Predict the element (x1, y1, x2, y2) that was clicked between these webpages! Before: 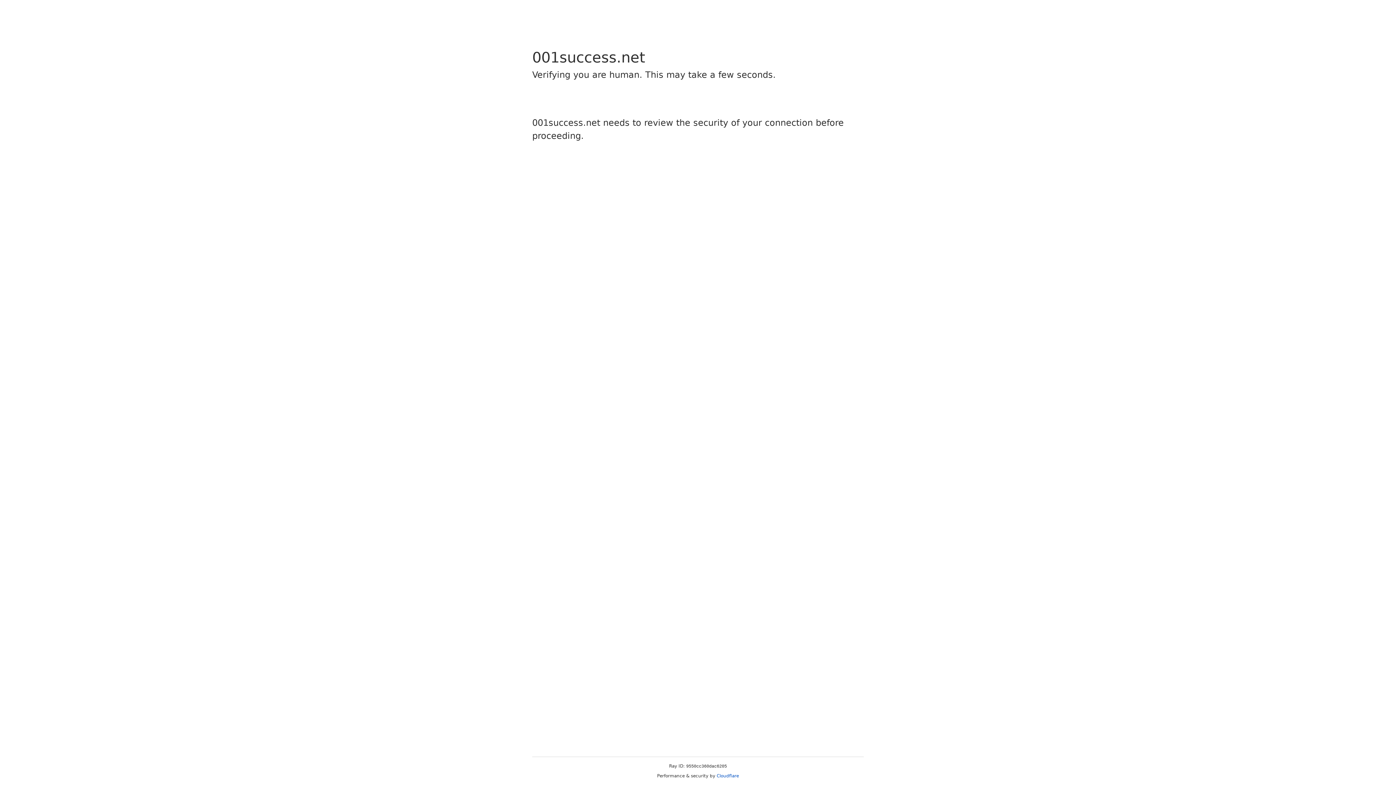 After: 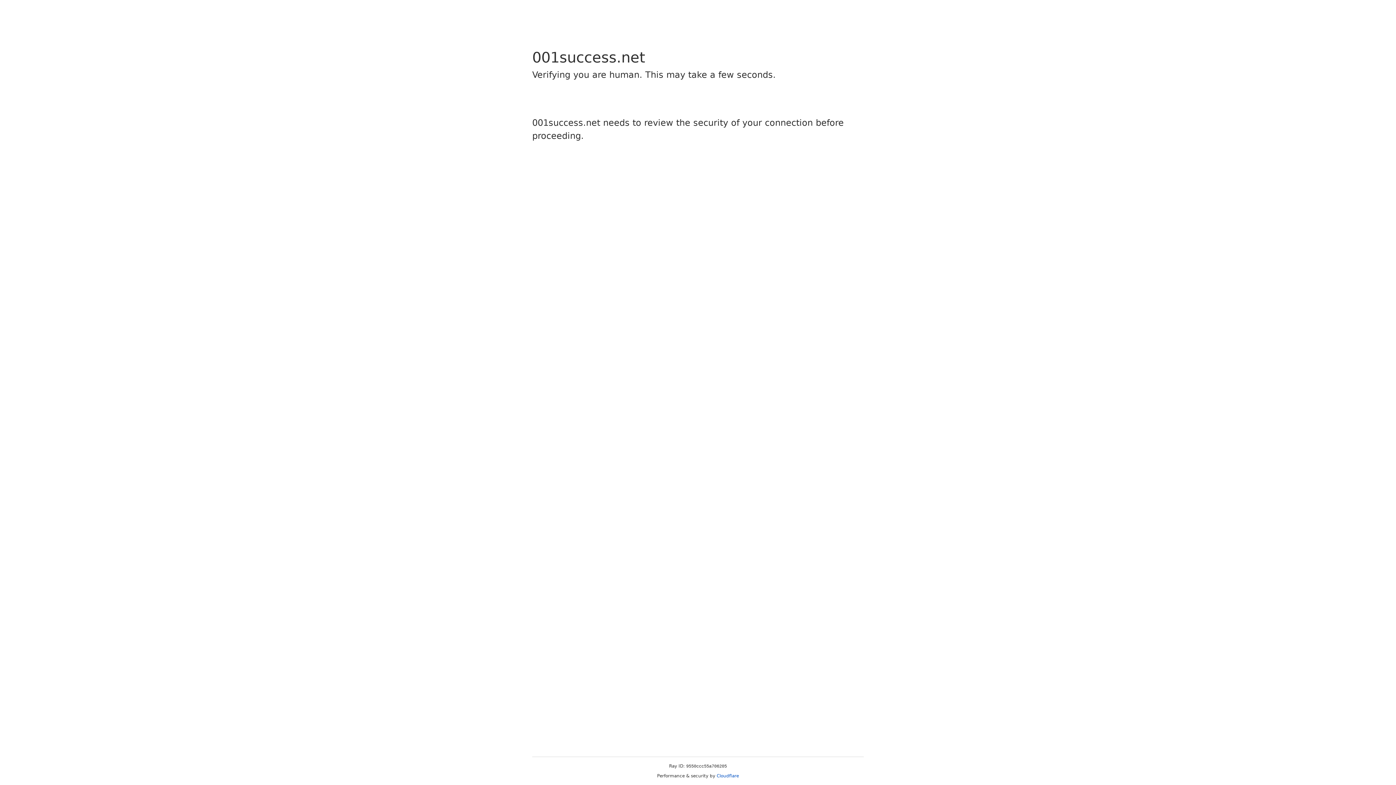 Action: label: Cloudflare bbox: (716, 773, 739, 778)